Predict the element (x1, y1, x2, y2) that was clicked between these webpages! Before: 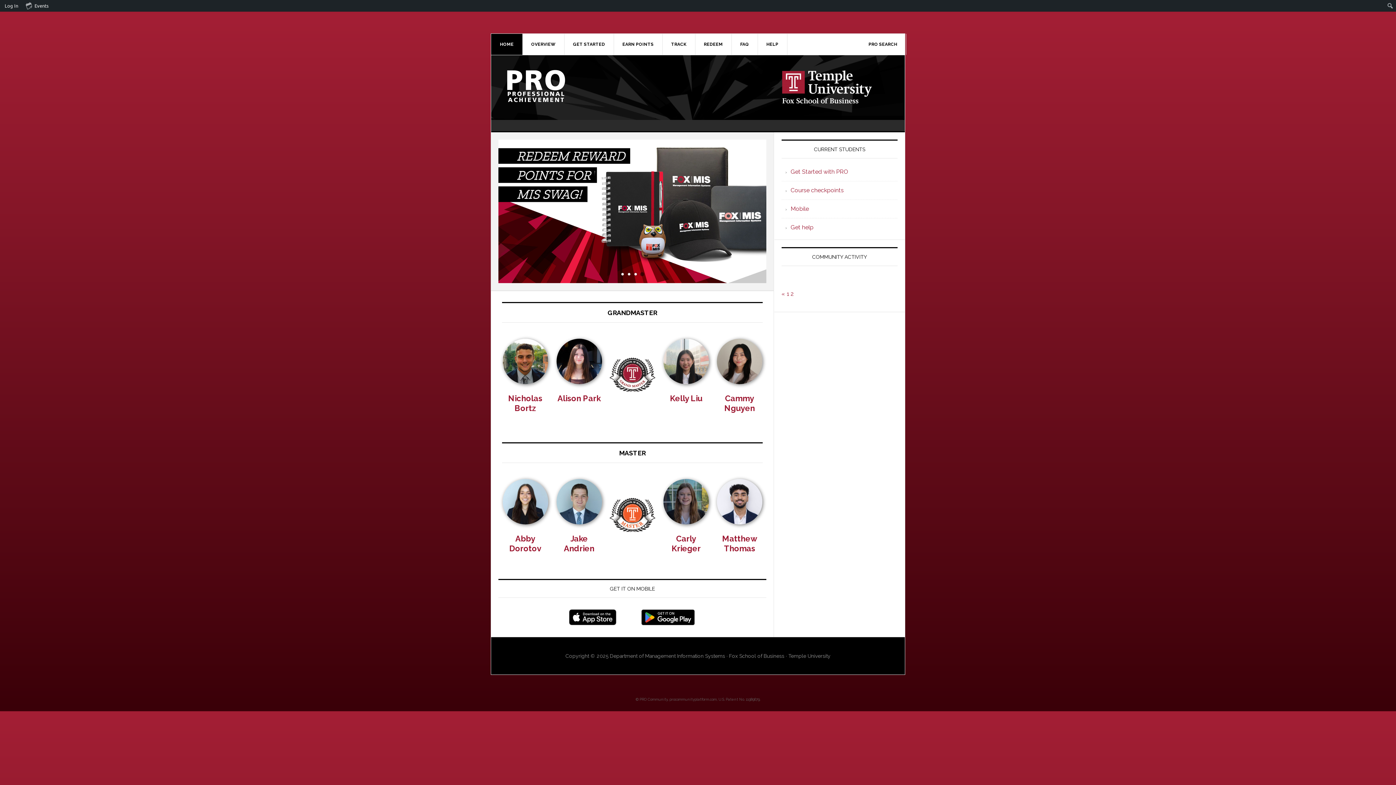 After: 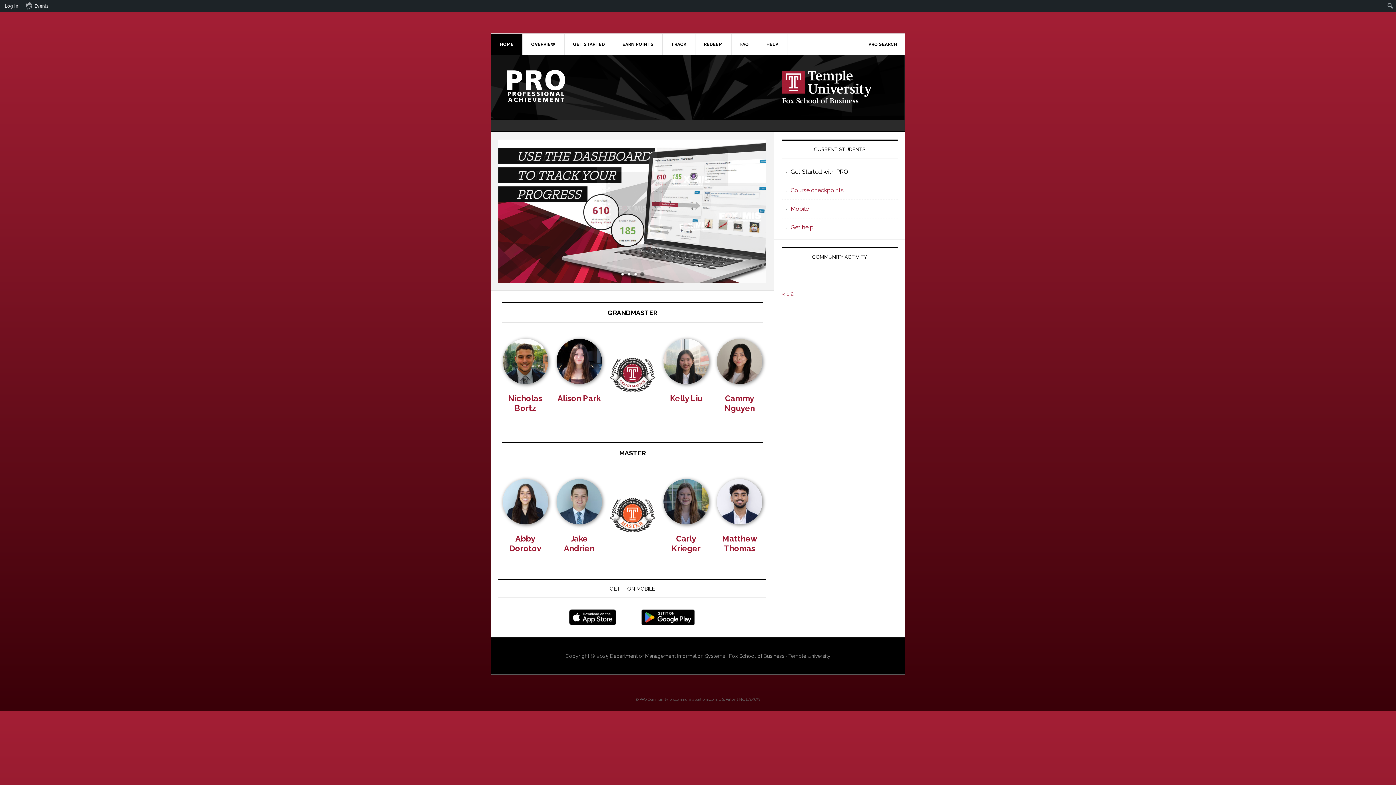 Action: bbox: (790, 168, 848, 175) label: Get Started with PRO